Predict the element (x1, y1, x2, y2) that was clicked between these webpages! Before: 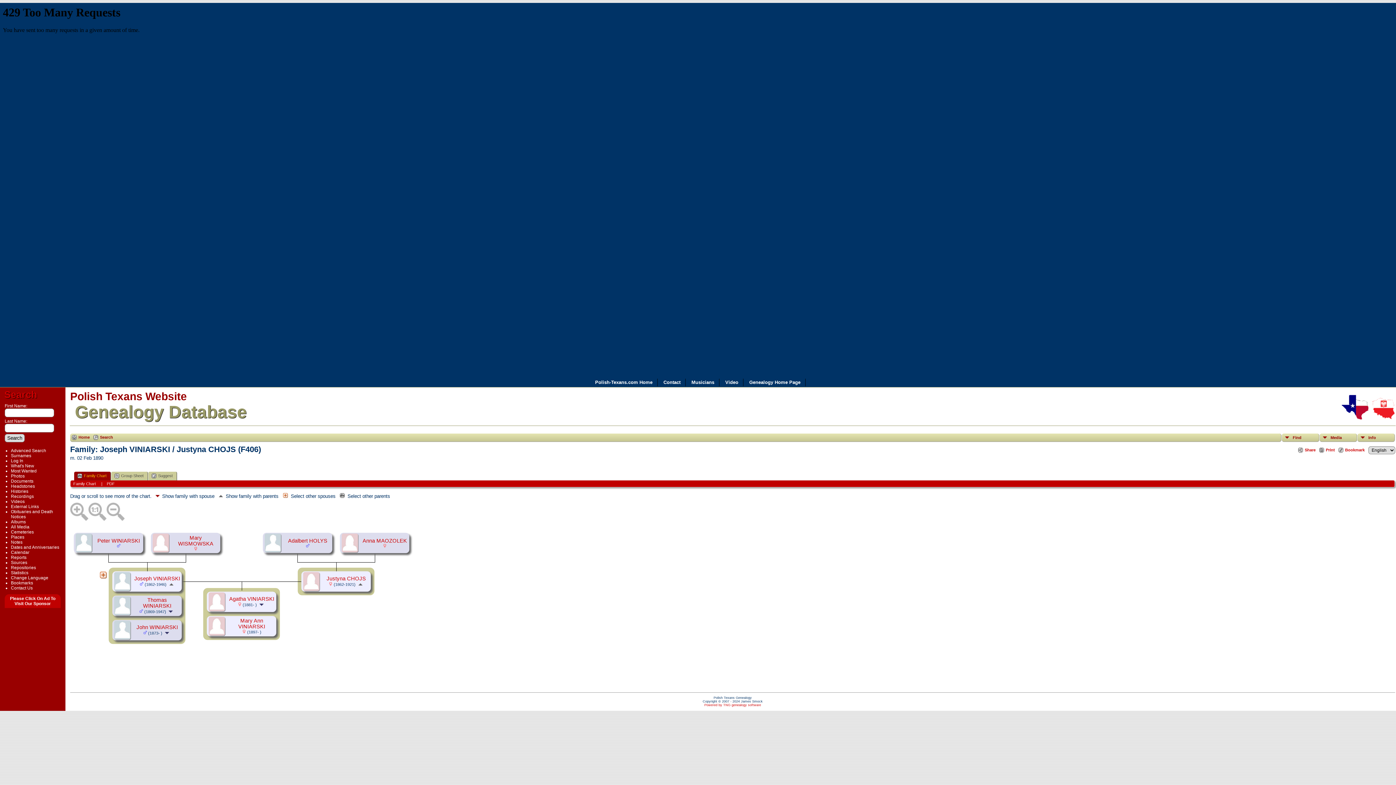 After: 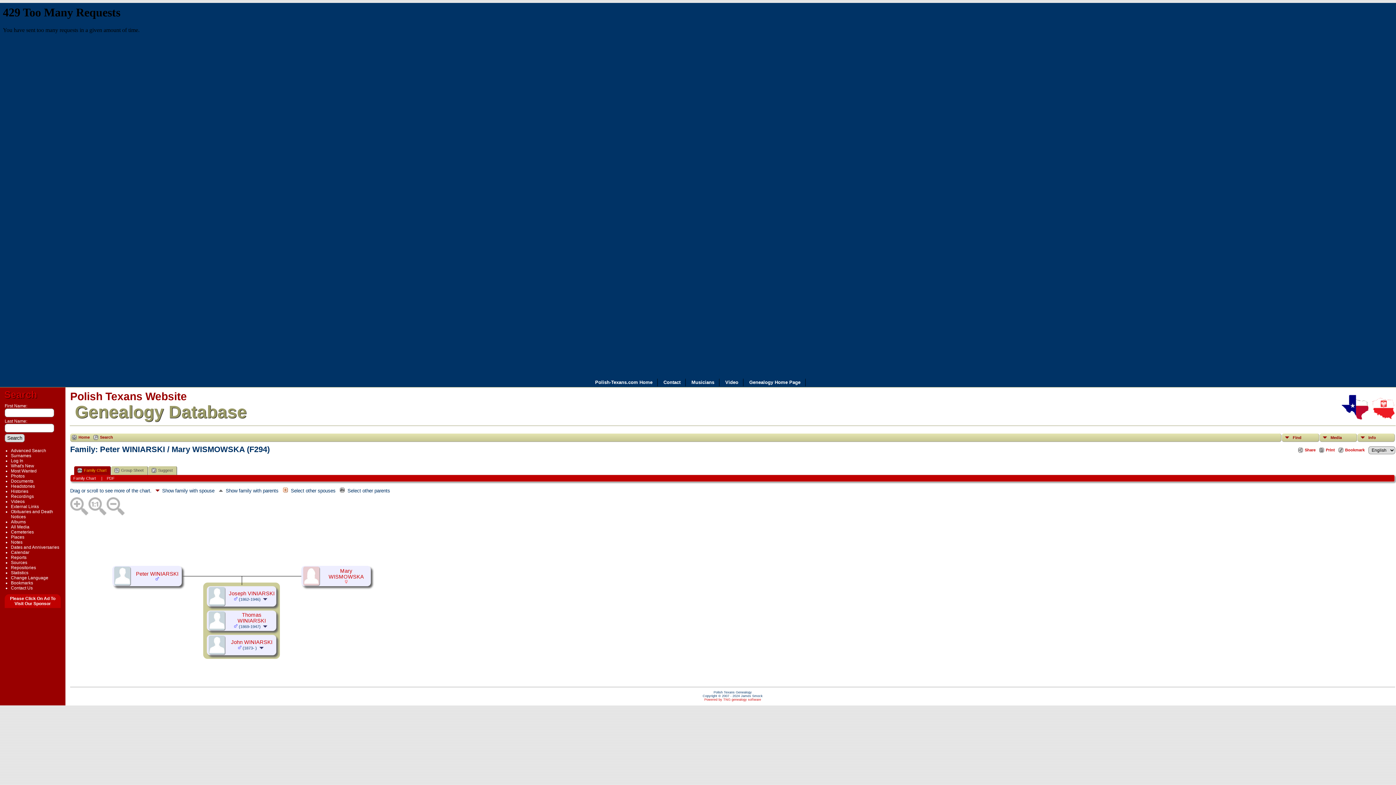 Action: bbox: (168, 581, 174, 587)